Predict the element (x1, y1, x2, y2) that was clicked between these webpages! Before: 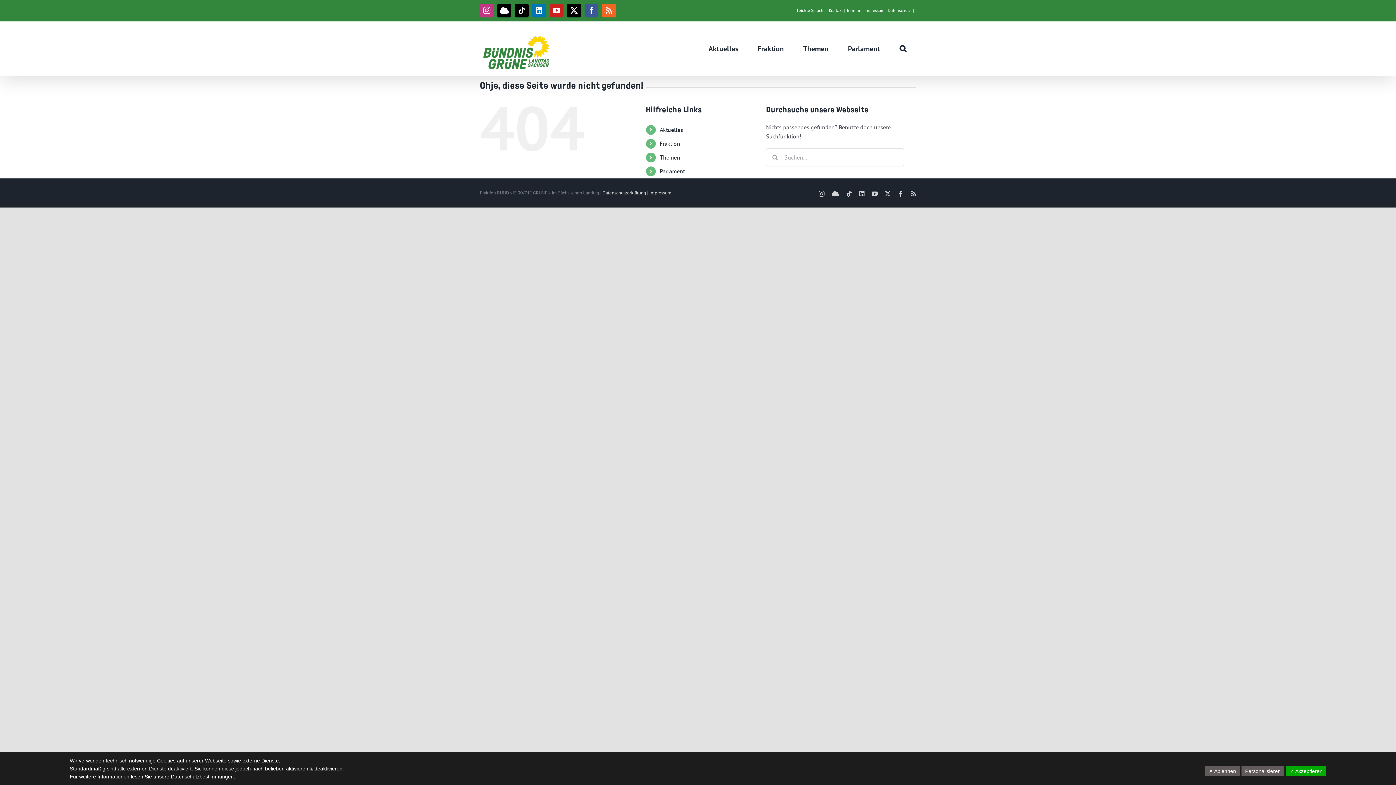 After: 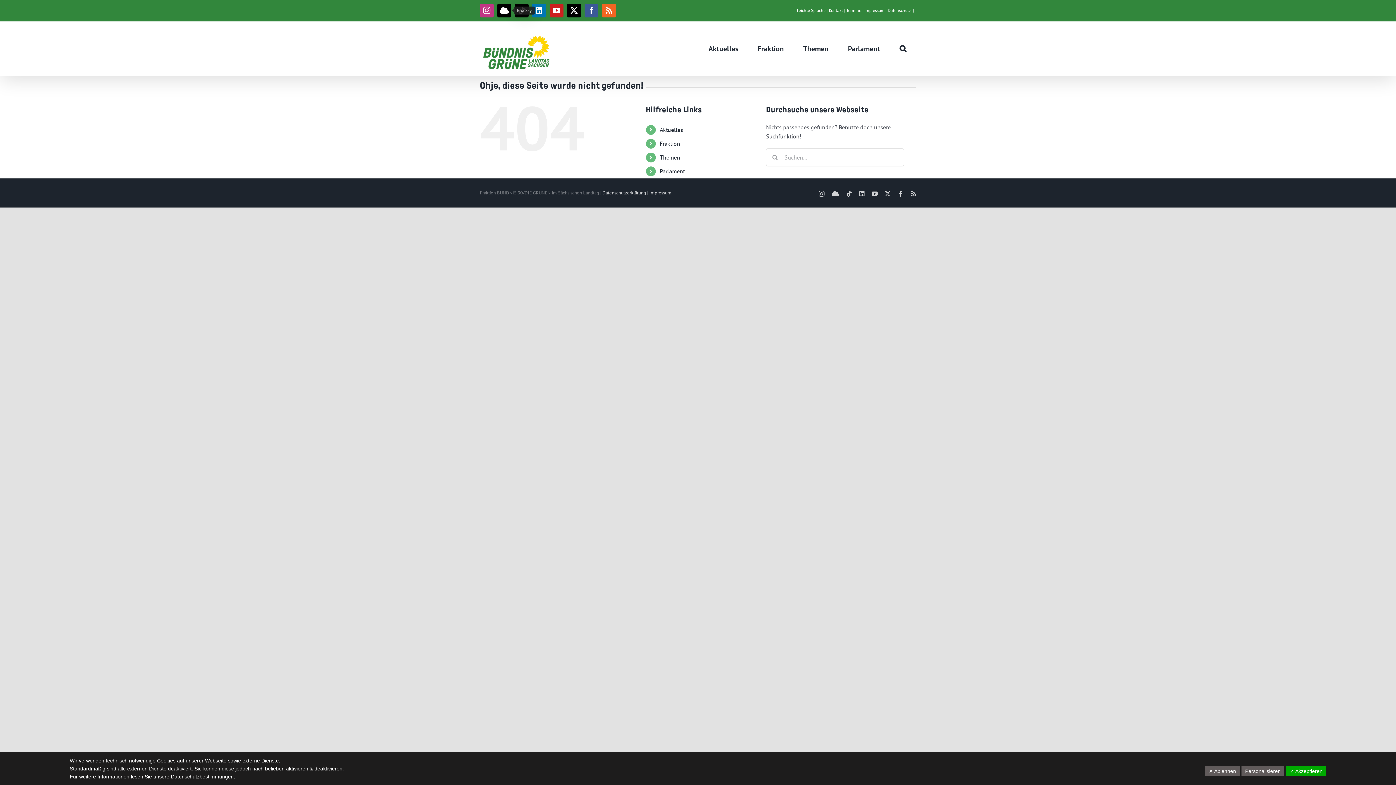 Action: label: BlueSky bbox: (497, 3, 511, 17)